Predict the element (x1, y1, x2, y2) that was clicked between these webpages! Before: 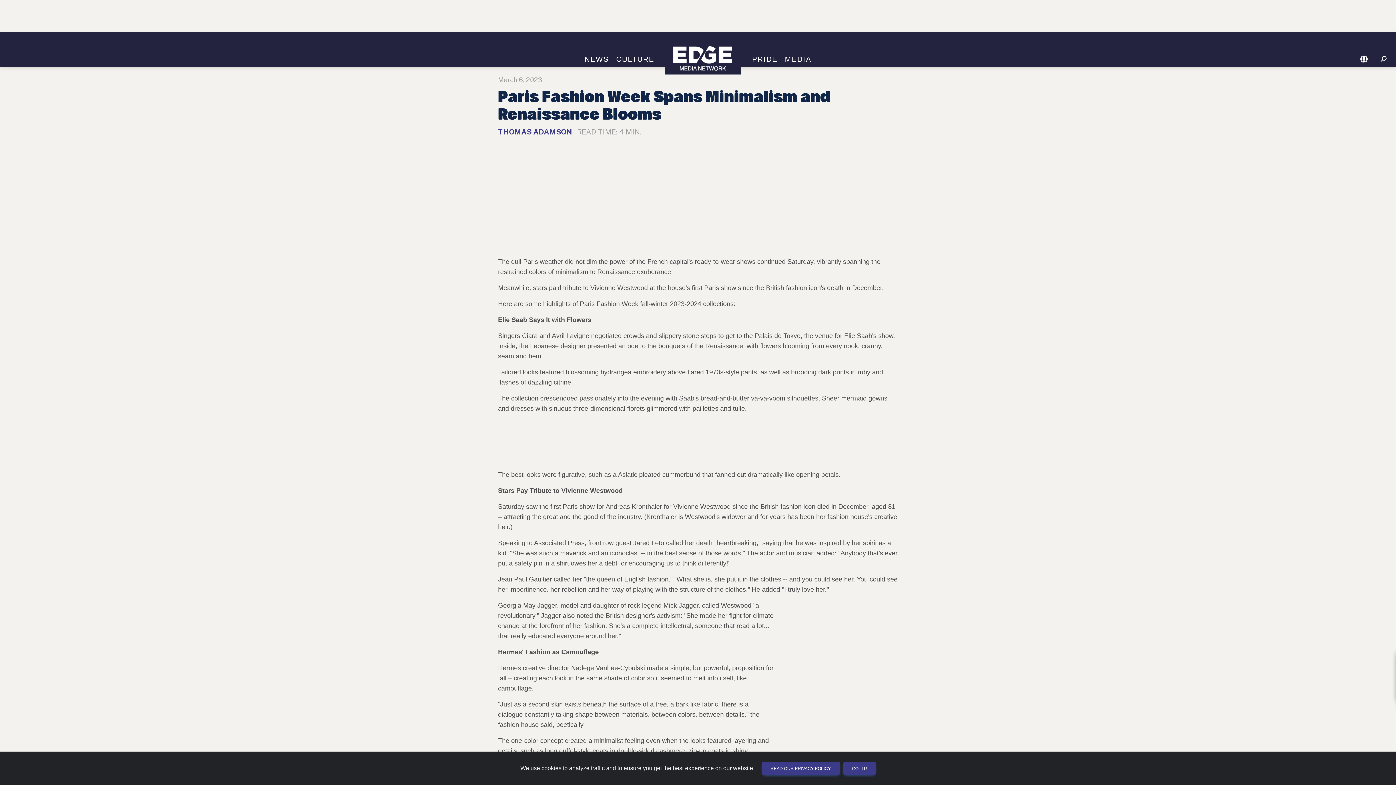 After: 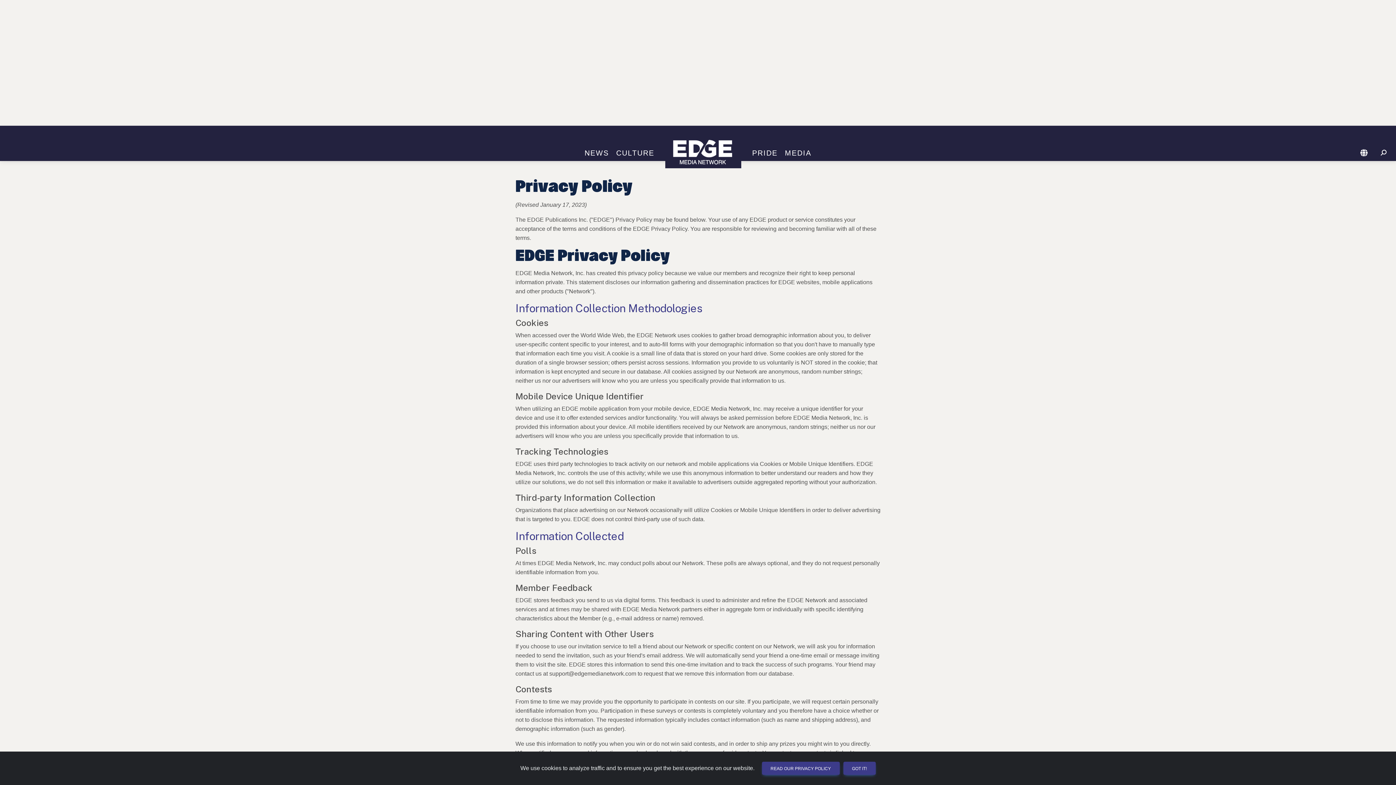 Action: bbox: (762, 762, 839, 775) label: READ OUR PRIVACY POLICY